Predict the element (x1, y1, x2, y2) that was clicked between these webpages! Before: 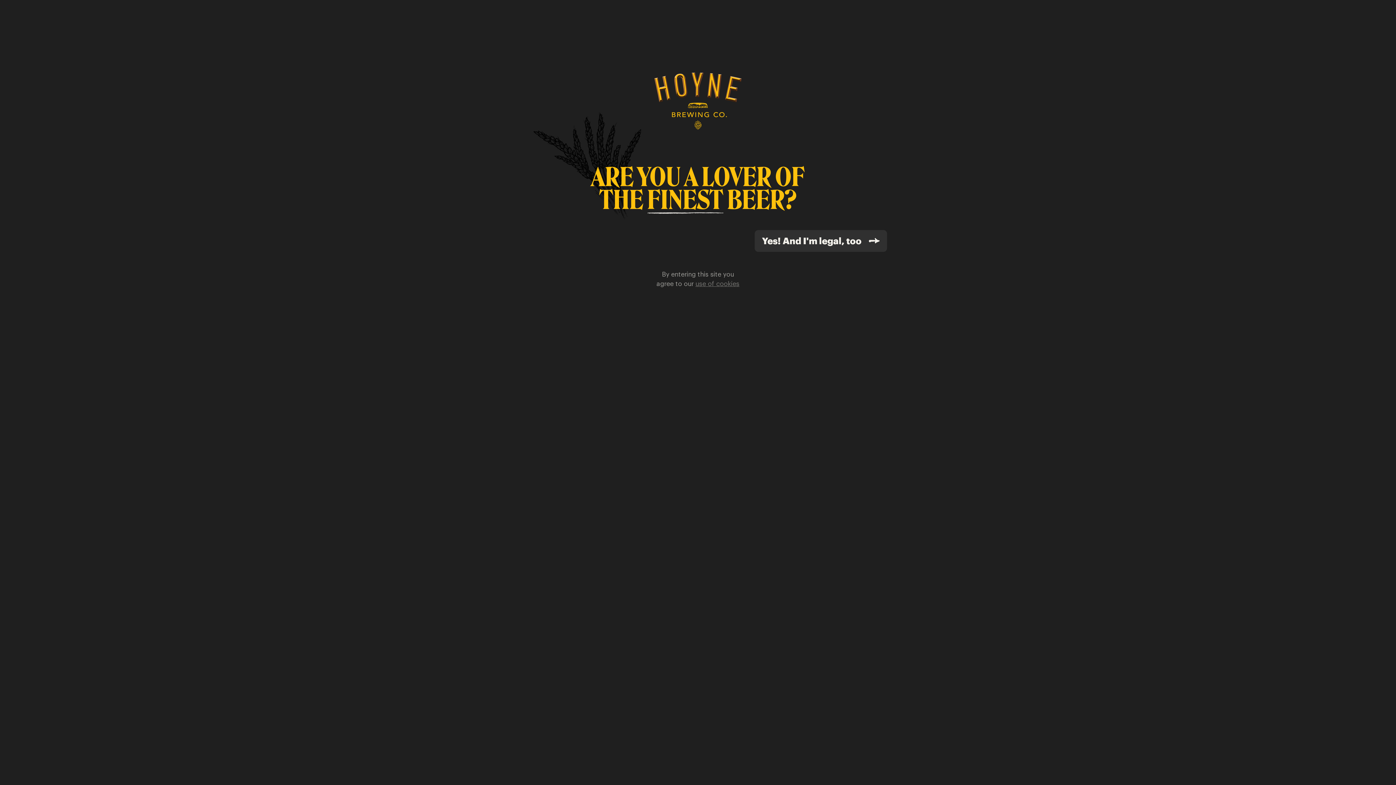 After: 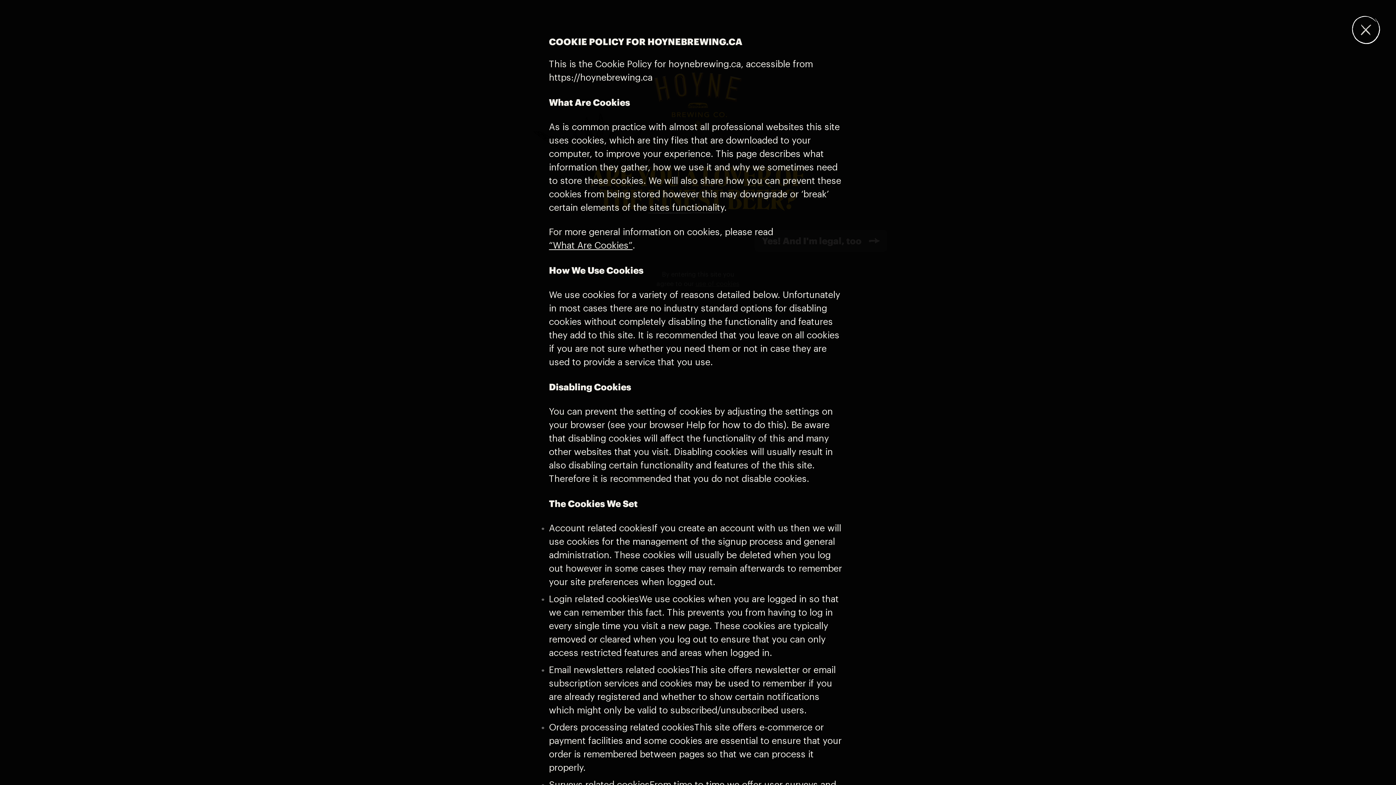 Action: bbox: (695, 280, 739, 287) label: use of cookies